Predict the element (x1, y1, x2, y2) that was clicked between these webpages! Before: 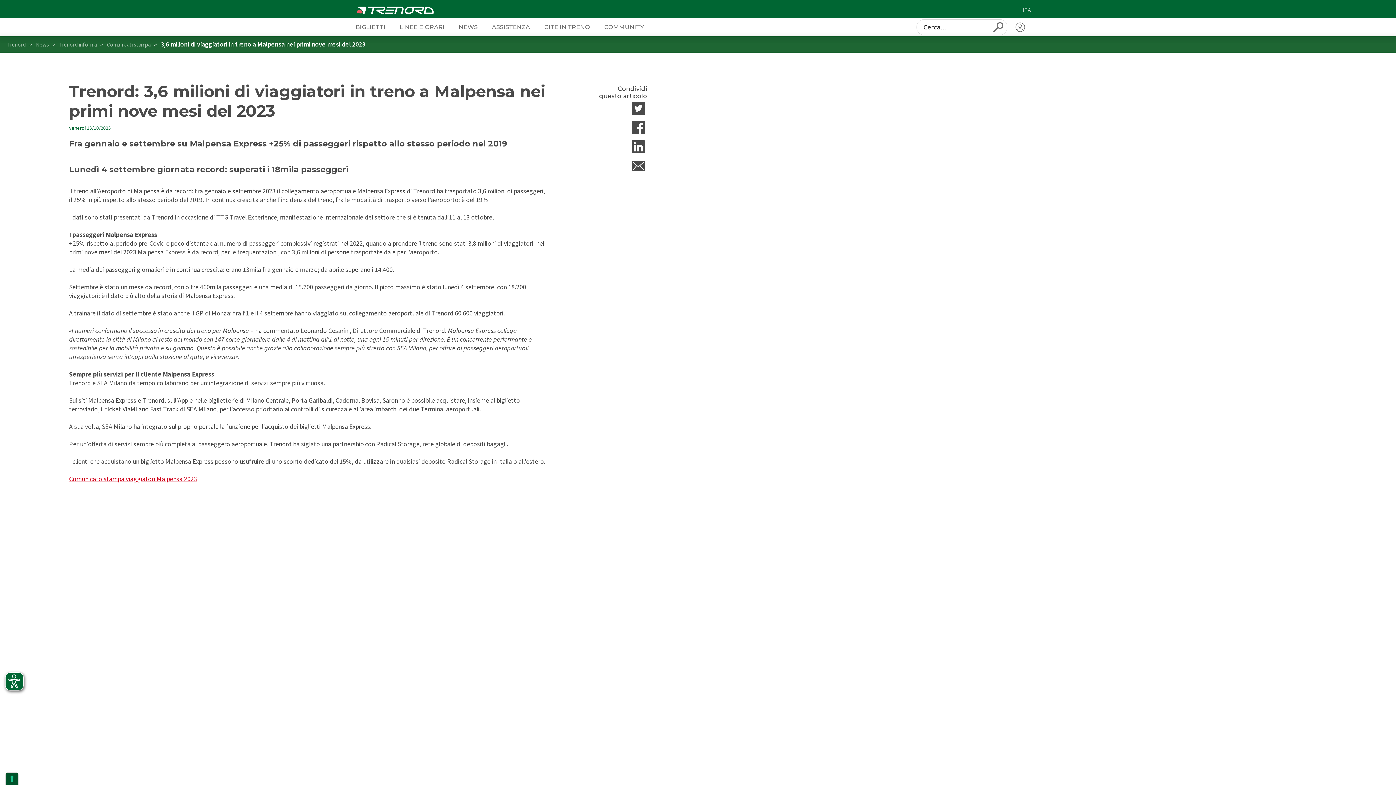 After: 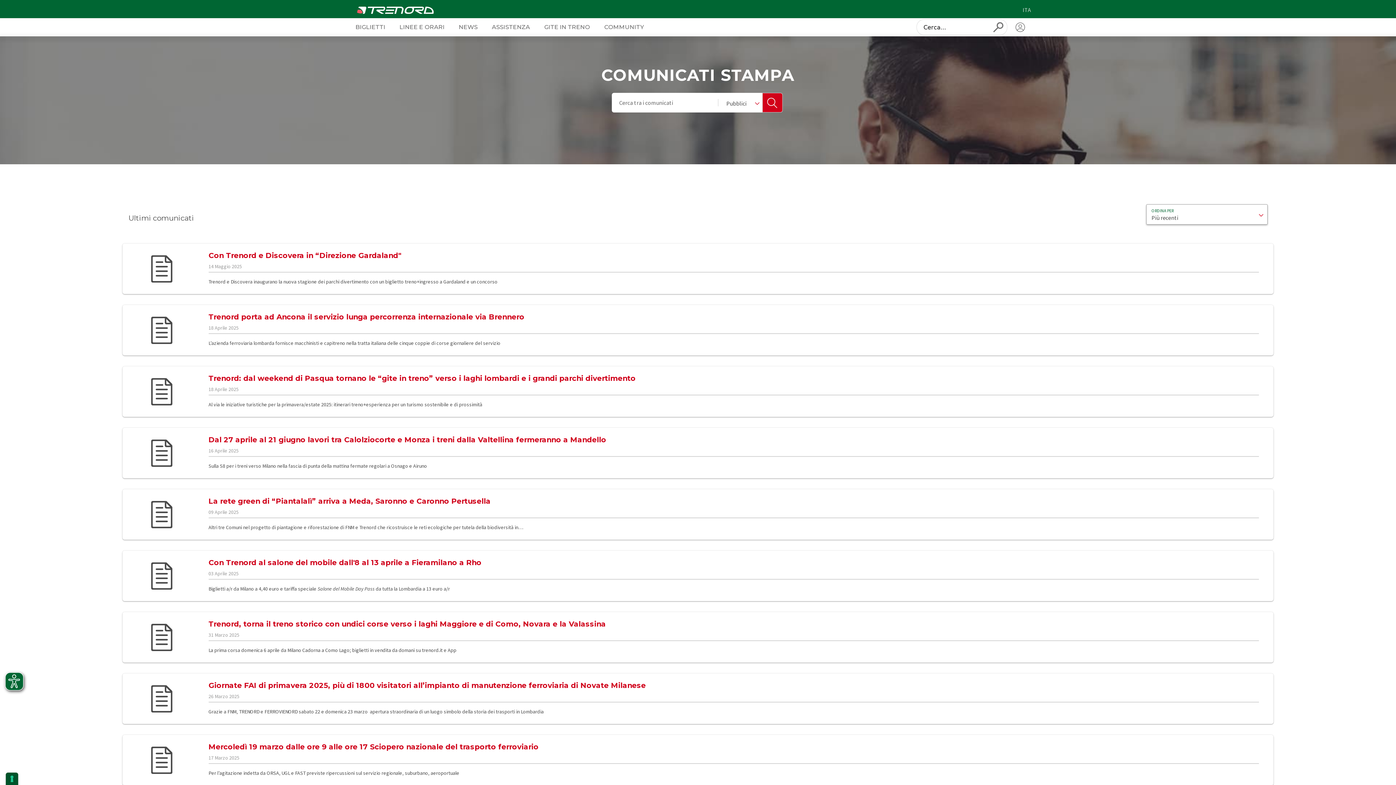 Action: label: Comunicati stampa bbox: (106, 41, 150, 48)